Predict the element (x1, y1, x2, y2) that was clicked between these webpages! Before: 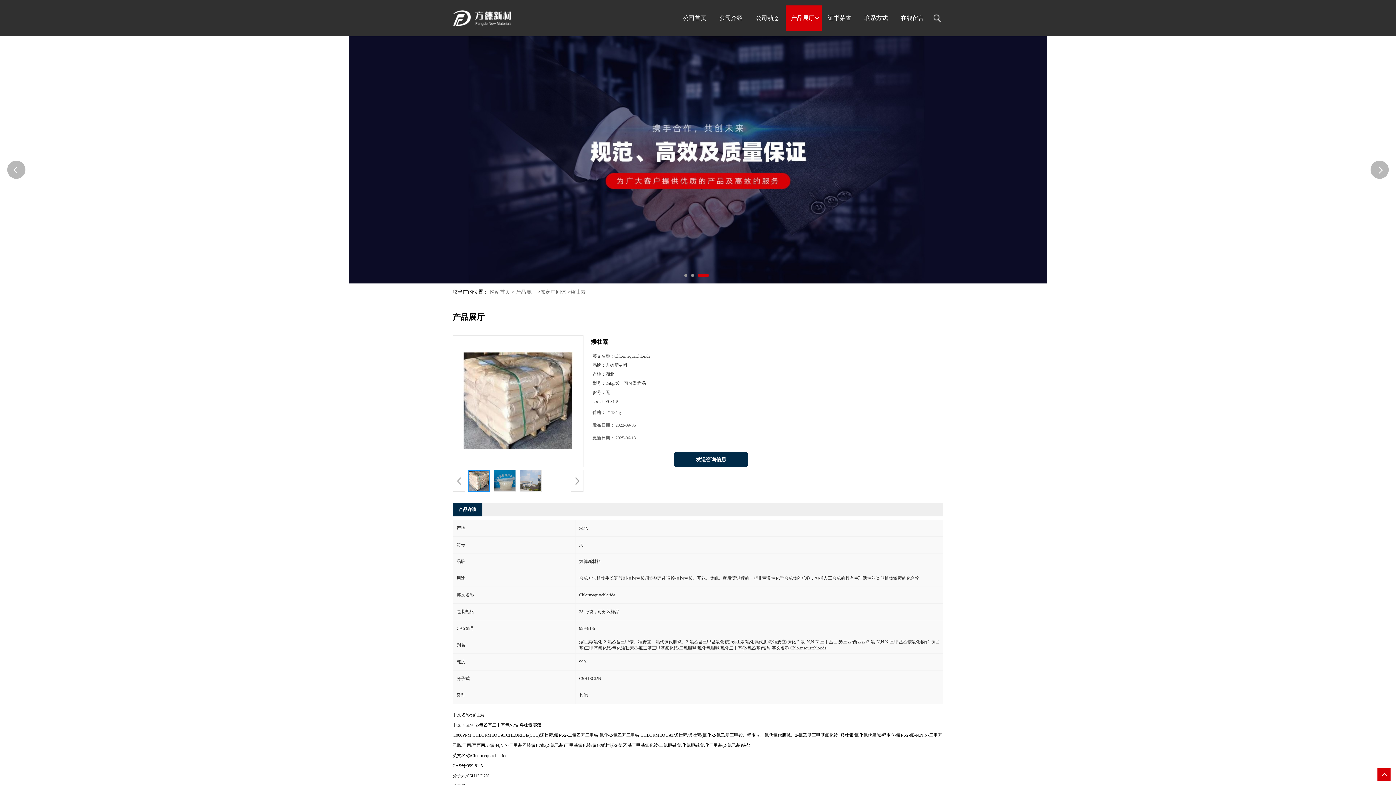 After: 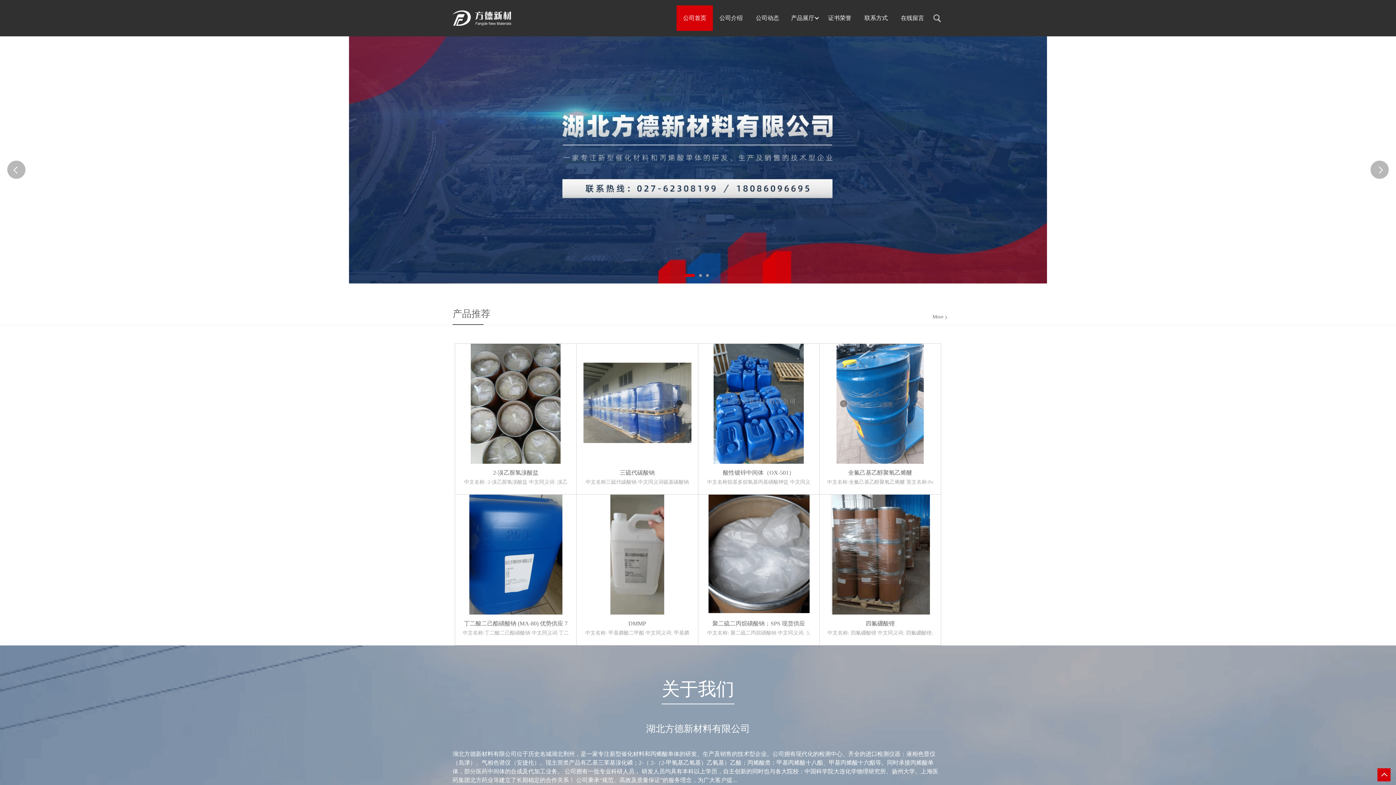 Action: bbox: (452, 0, 513, 27)